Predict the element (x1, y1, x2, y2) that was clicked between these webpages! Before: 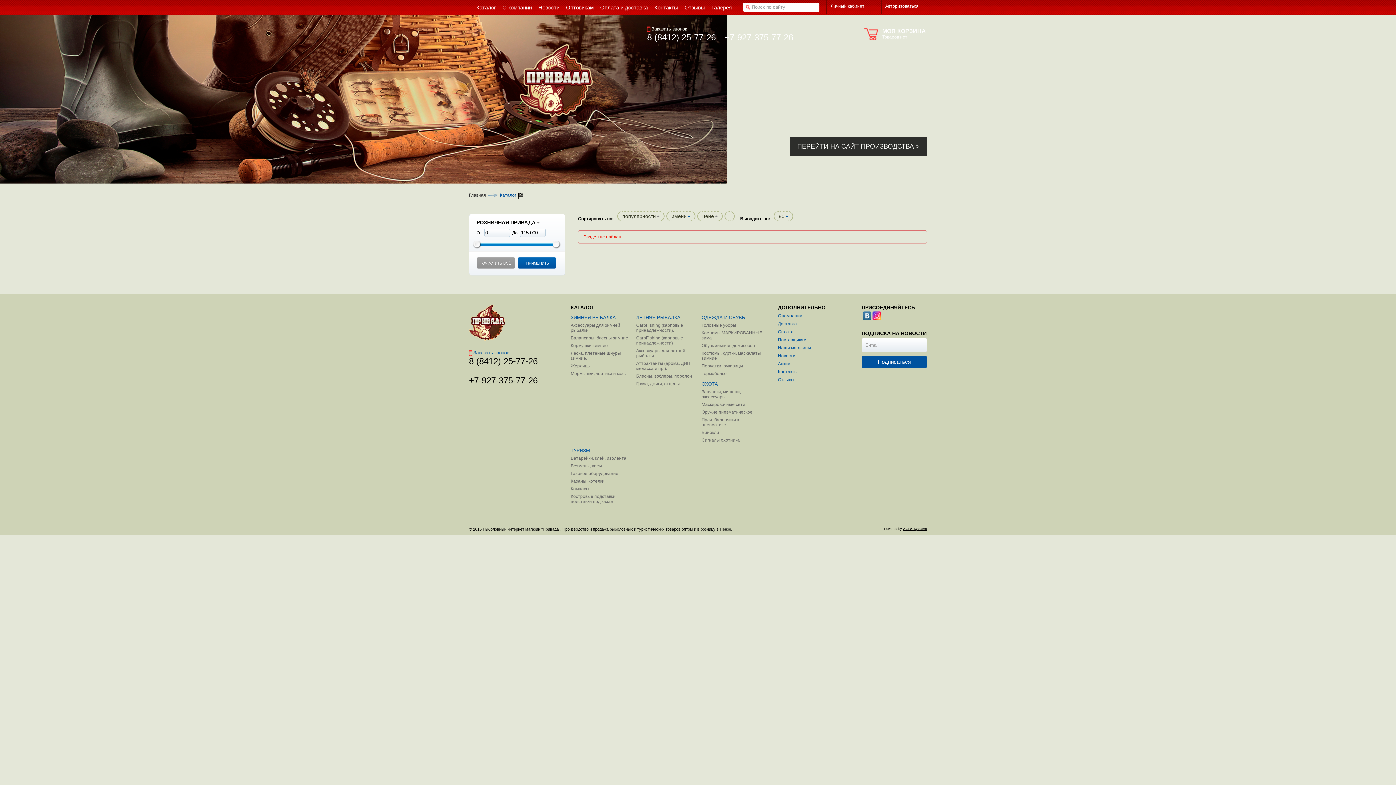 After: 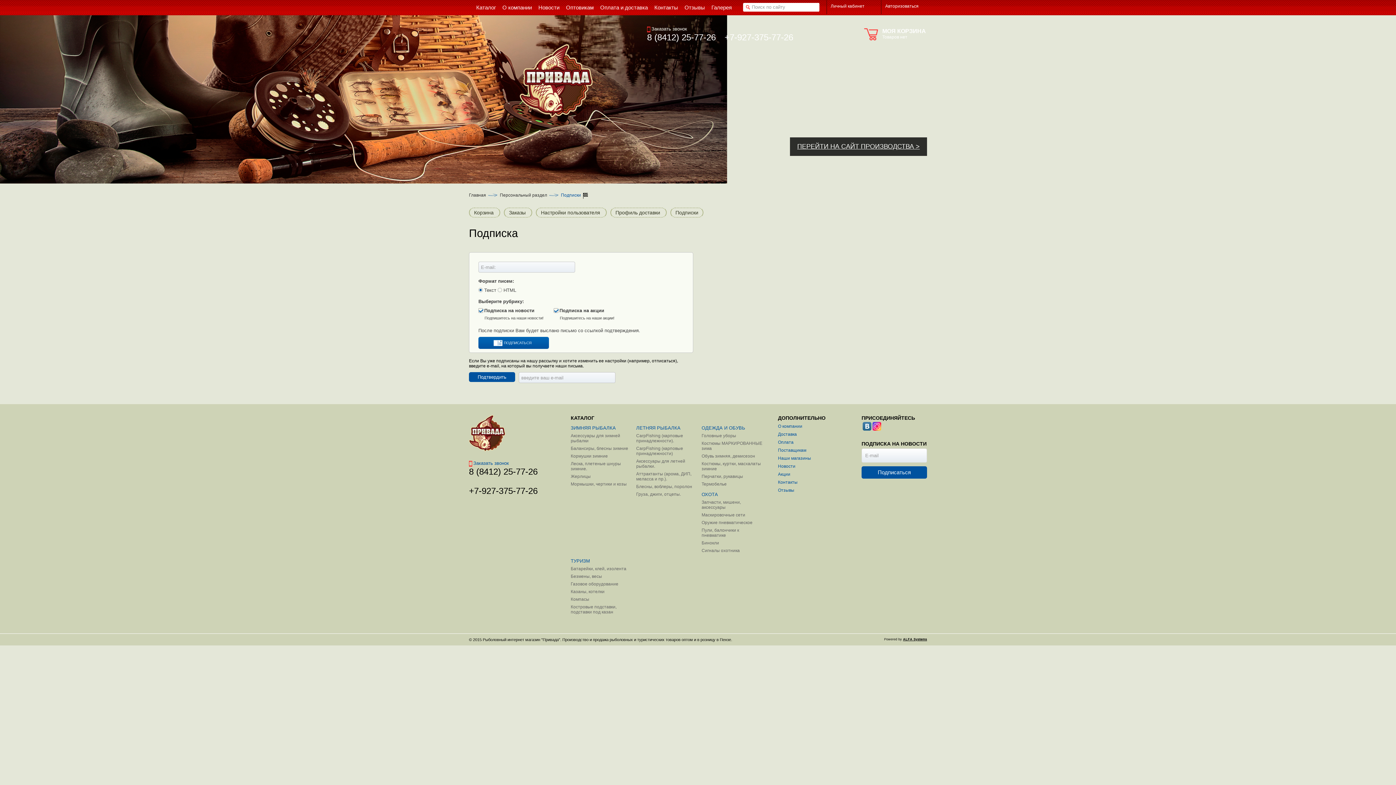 Action: bbox: (861, 356, 927, 368) label: Подписаться